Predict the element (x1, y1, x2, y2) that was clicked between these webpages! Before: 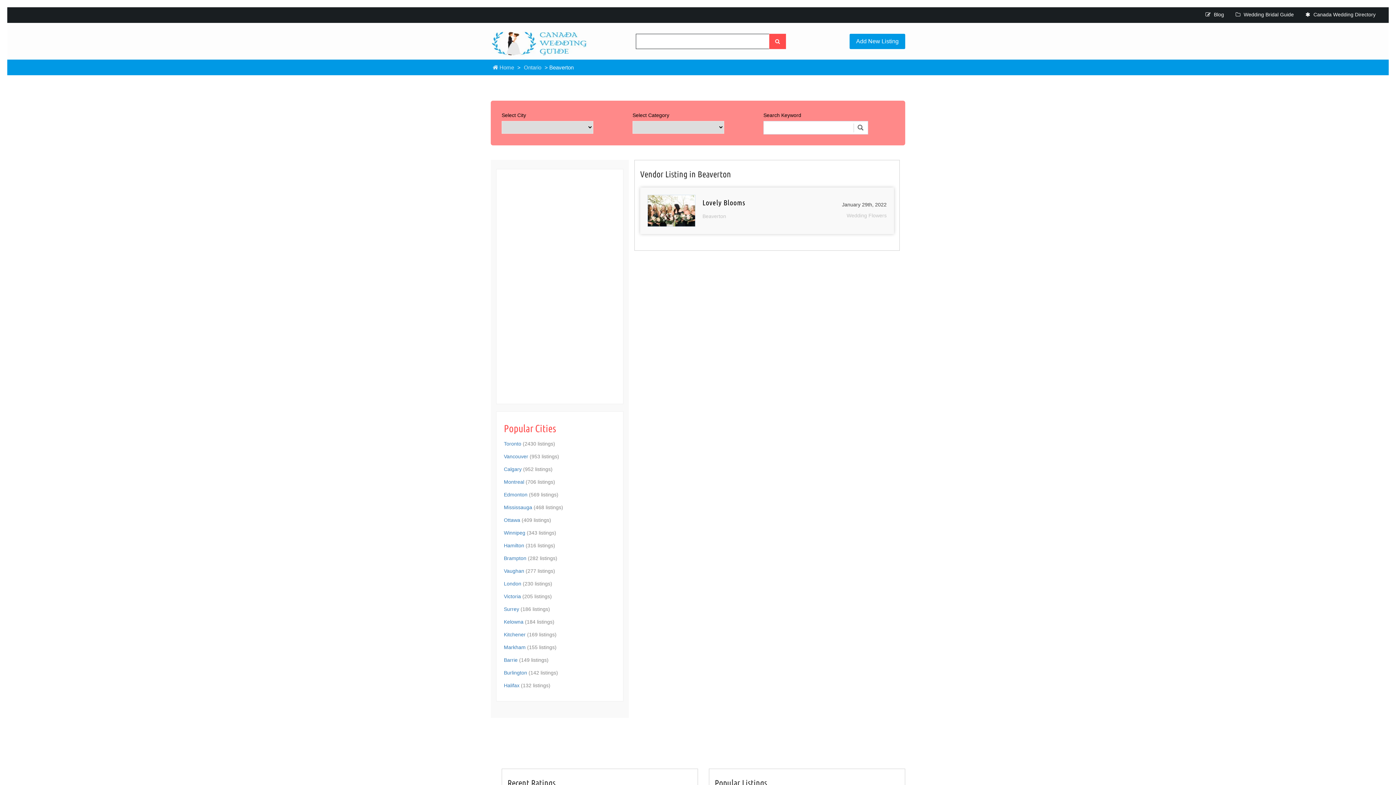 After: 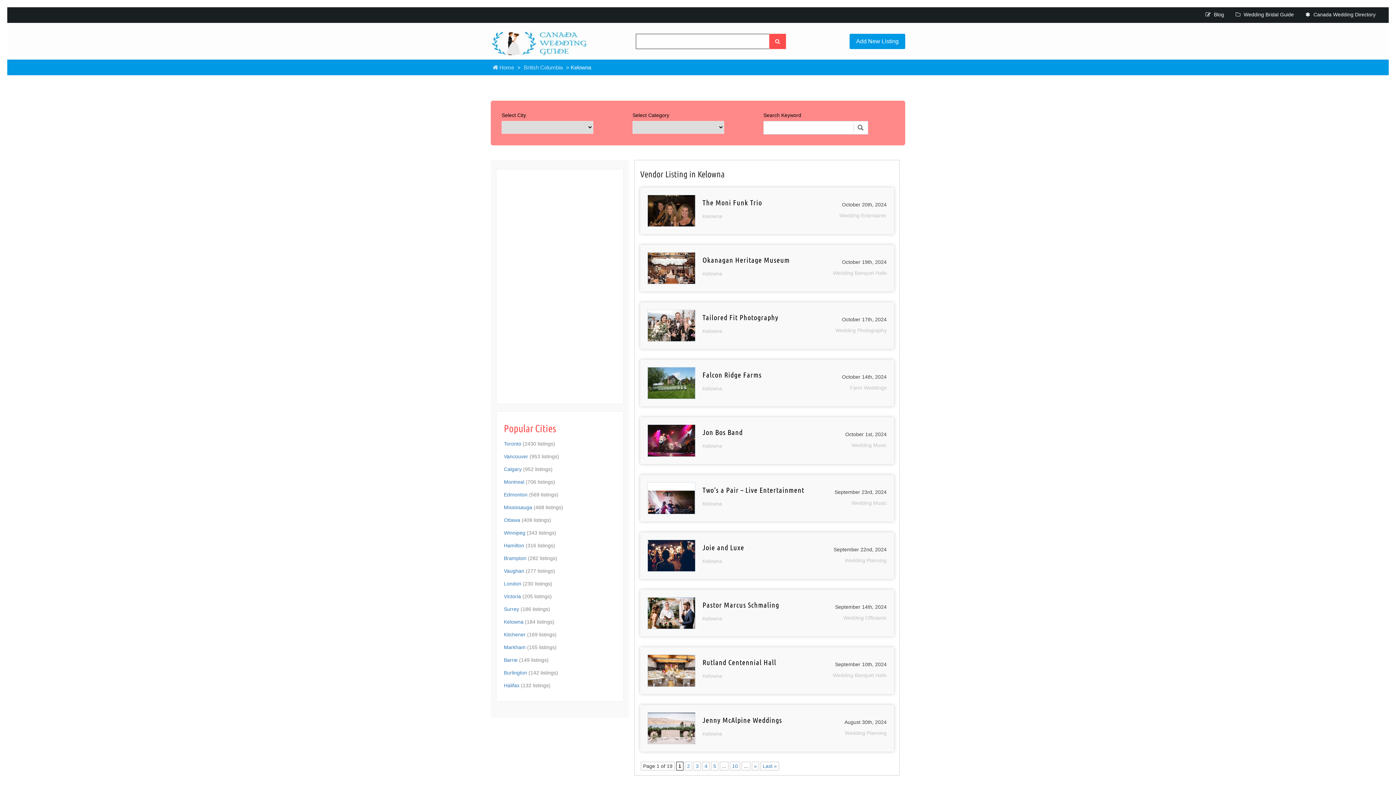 Action: label: Kelowna bbox: (504, 619, 523, 624)